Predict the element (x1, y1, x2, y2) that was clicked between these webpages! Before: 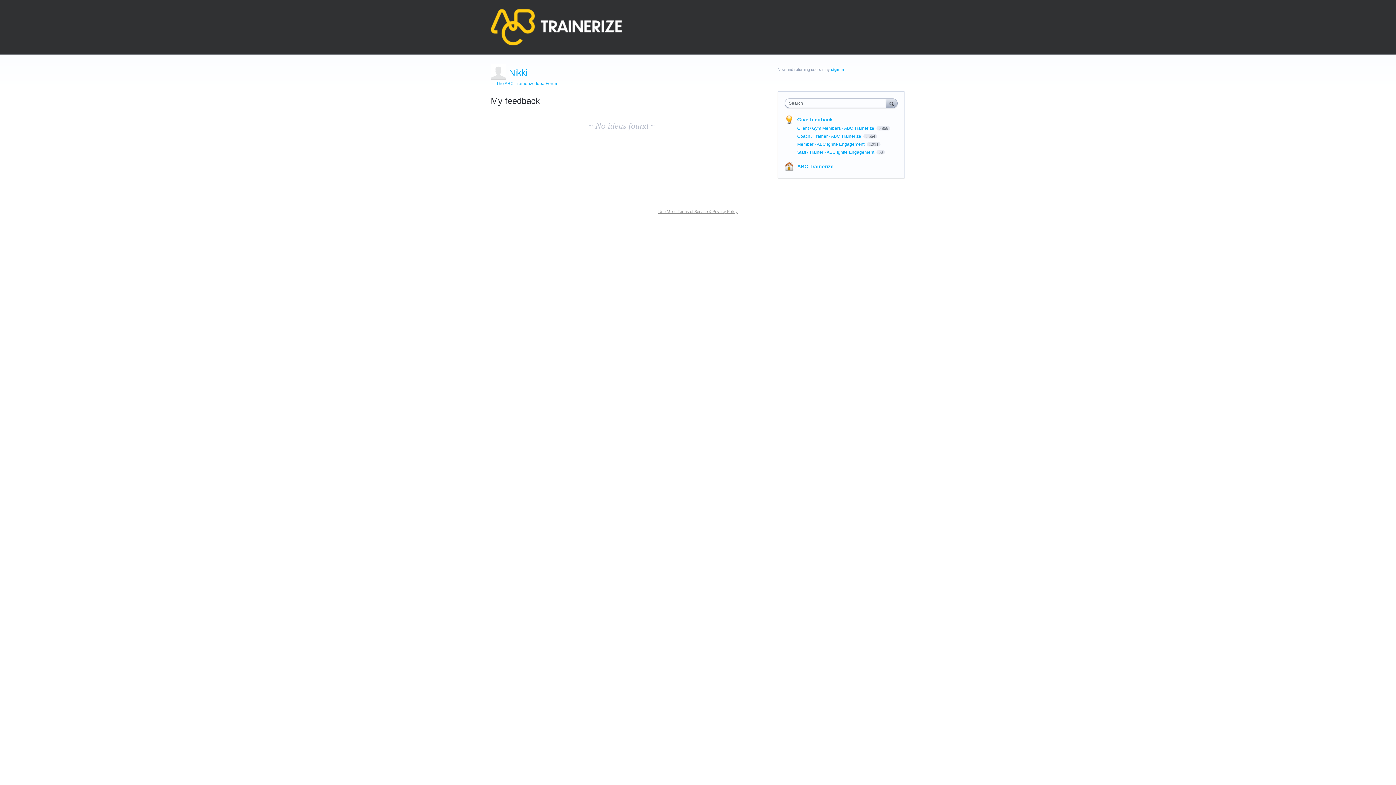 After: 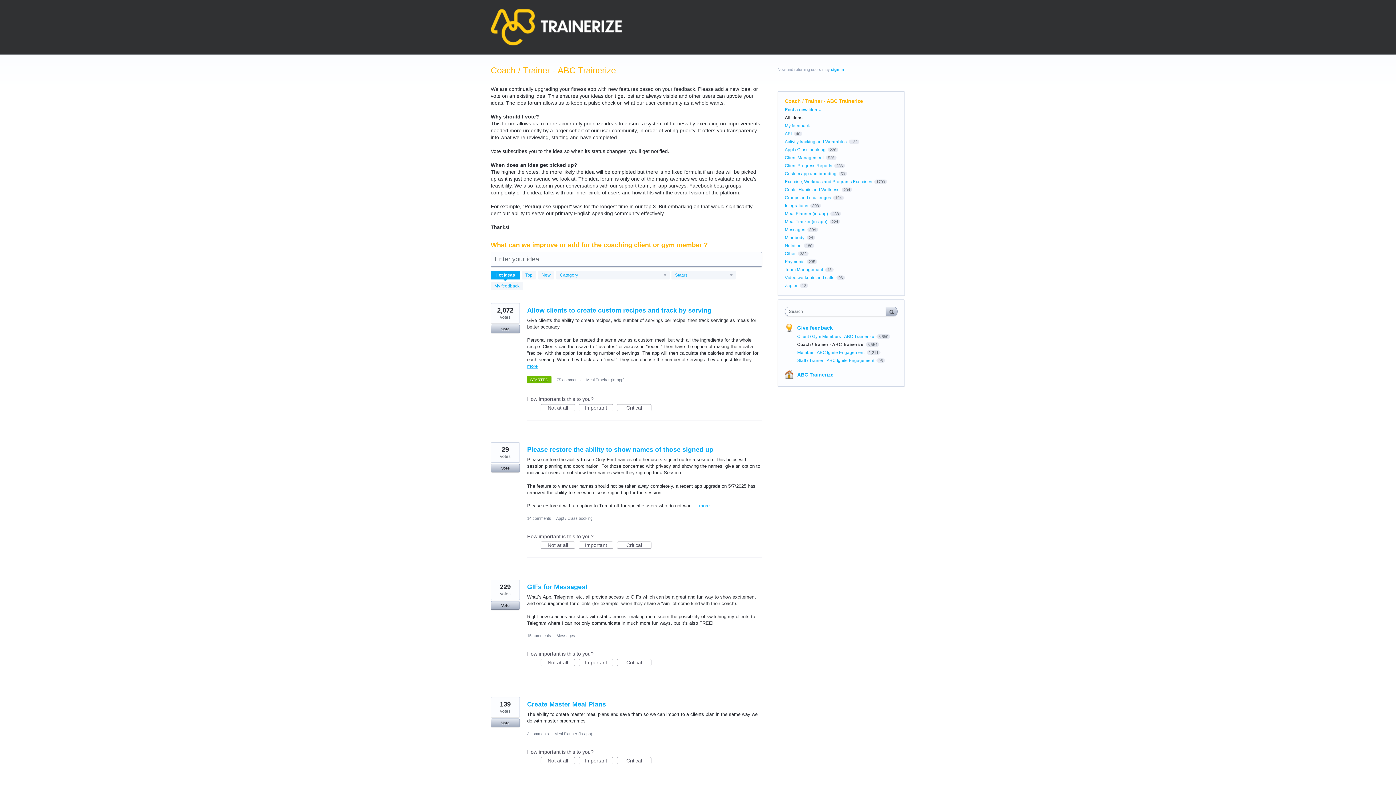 Action: bbox: (797, 133, 862, 138) label: Coach / Trainer - ABC Trainerize 